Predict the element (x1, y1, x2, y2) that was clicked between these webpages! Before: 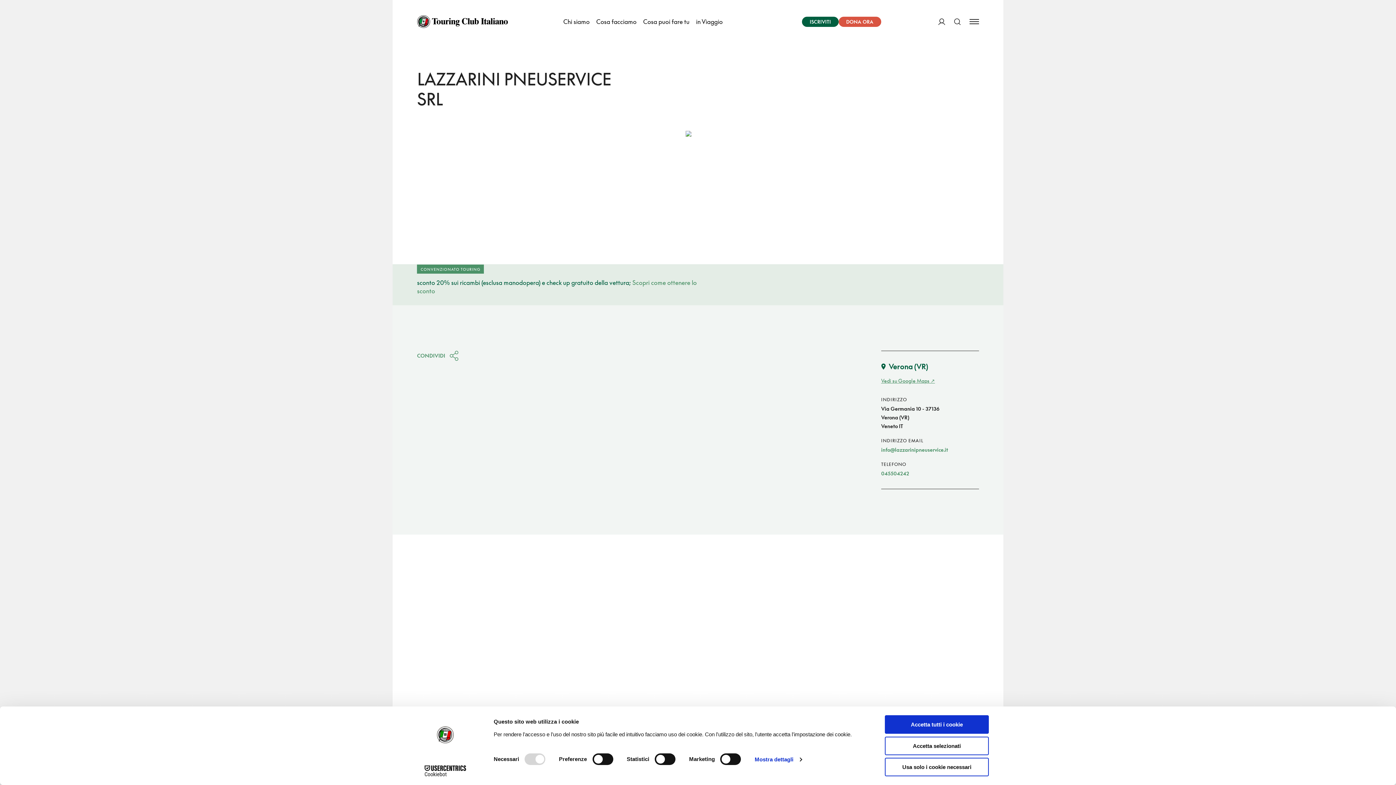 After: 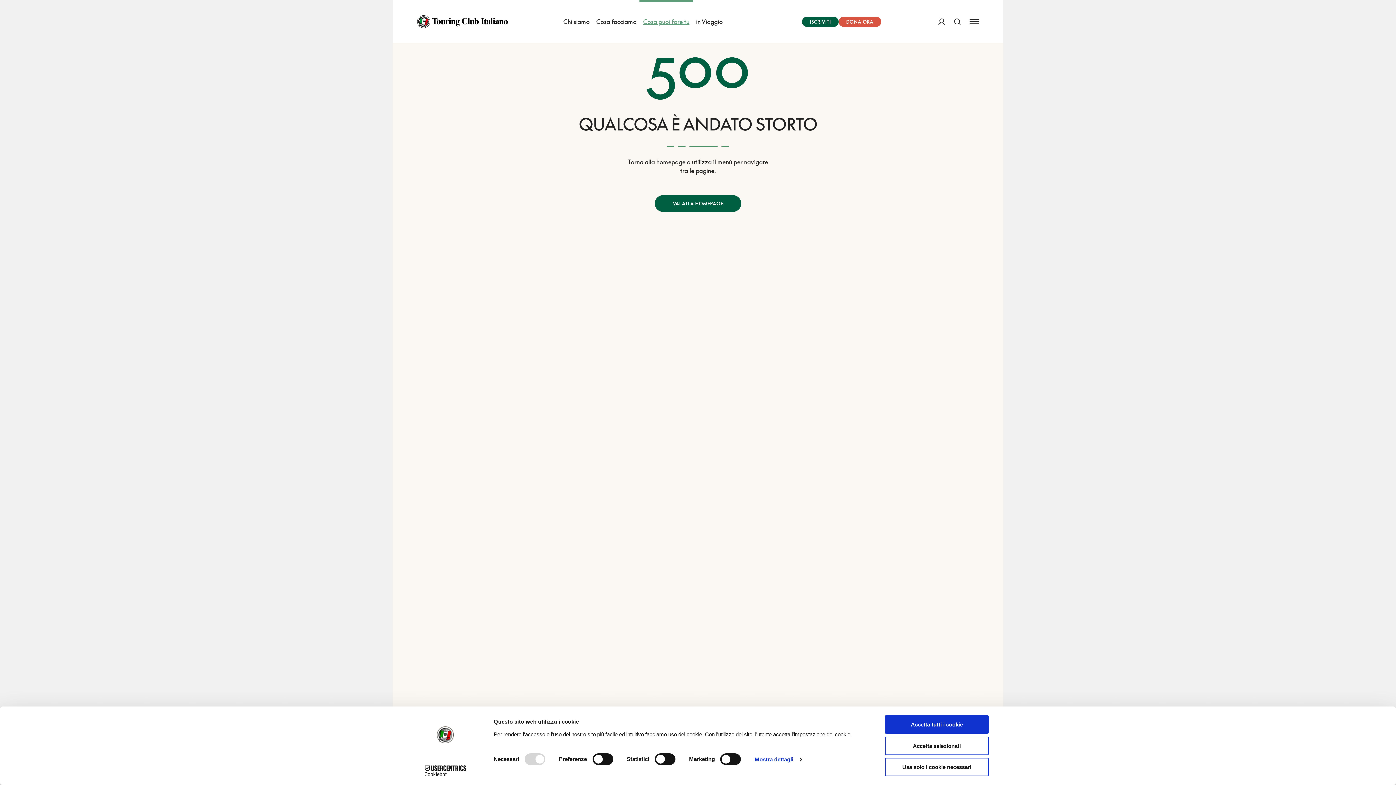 Action: bbox: (639, 0, 693, 43) label: Cosa puoi fare tu